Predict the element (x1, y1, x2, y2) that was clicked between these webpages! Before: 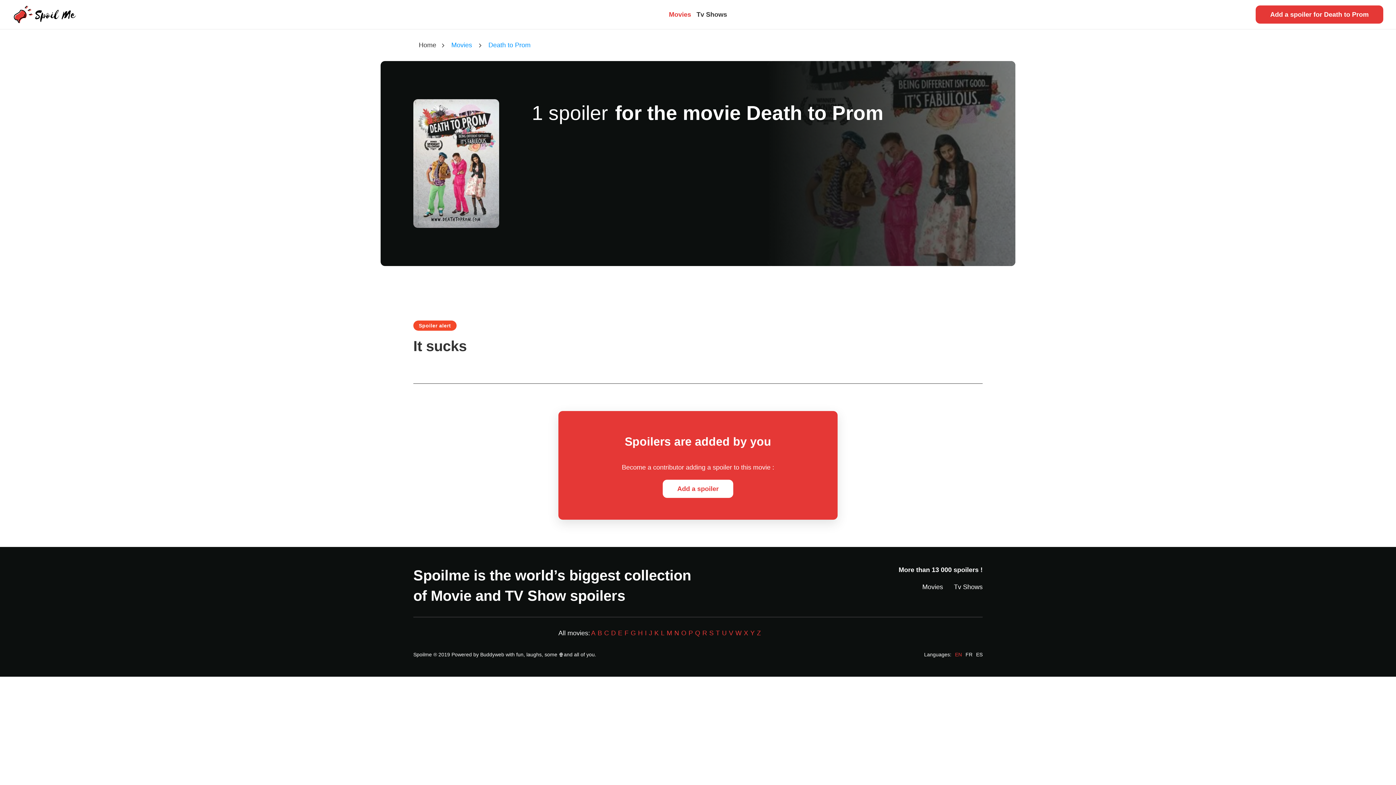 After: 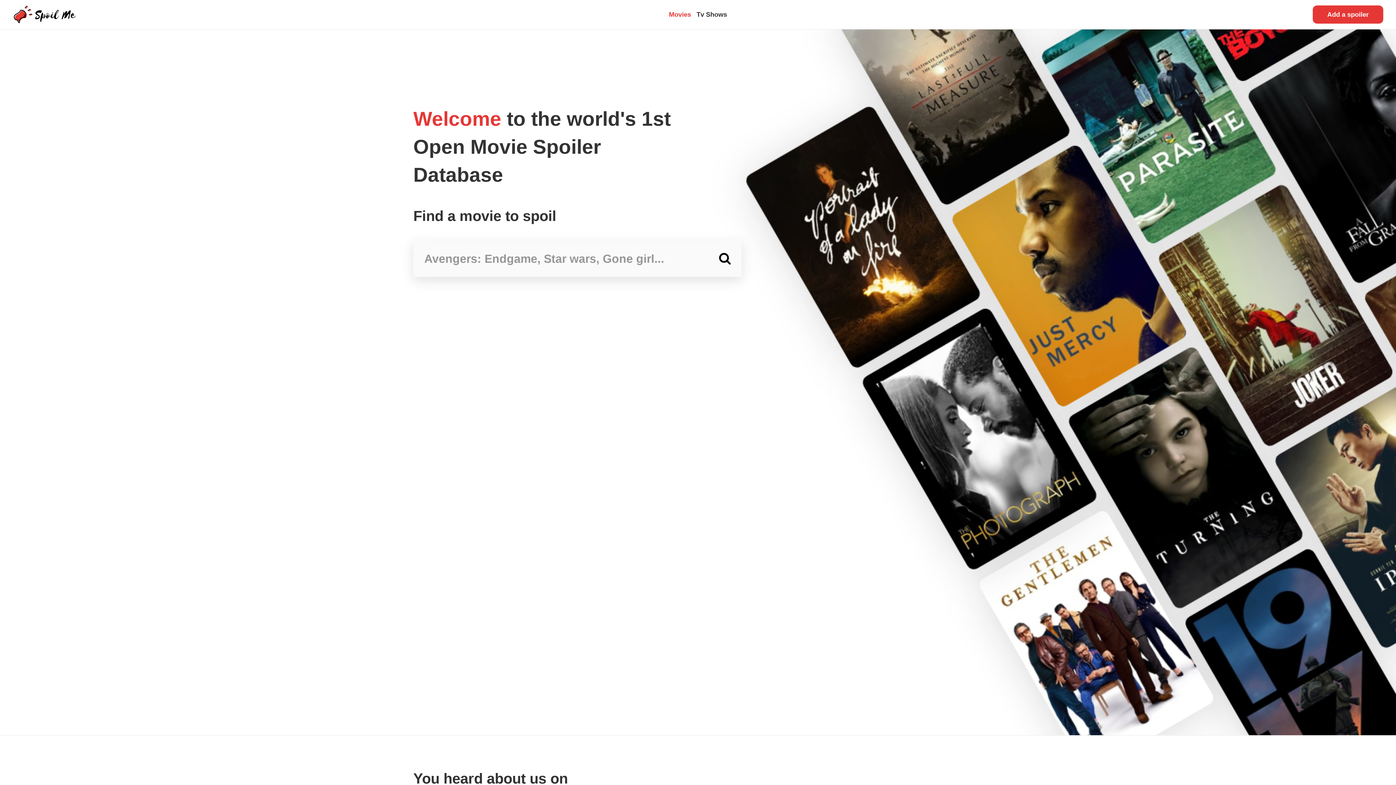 Action: bbox: (922, 583, 943, 591) label: Movies